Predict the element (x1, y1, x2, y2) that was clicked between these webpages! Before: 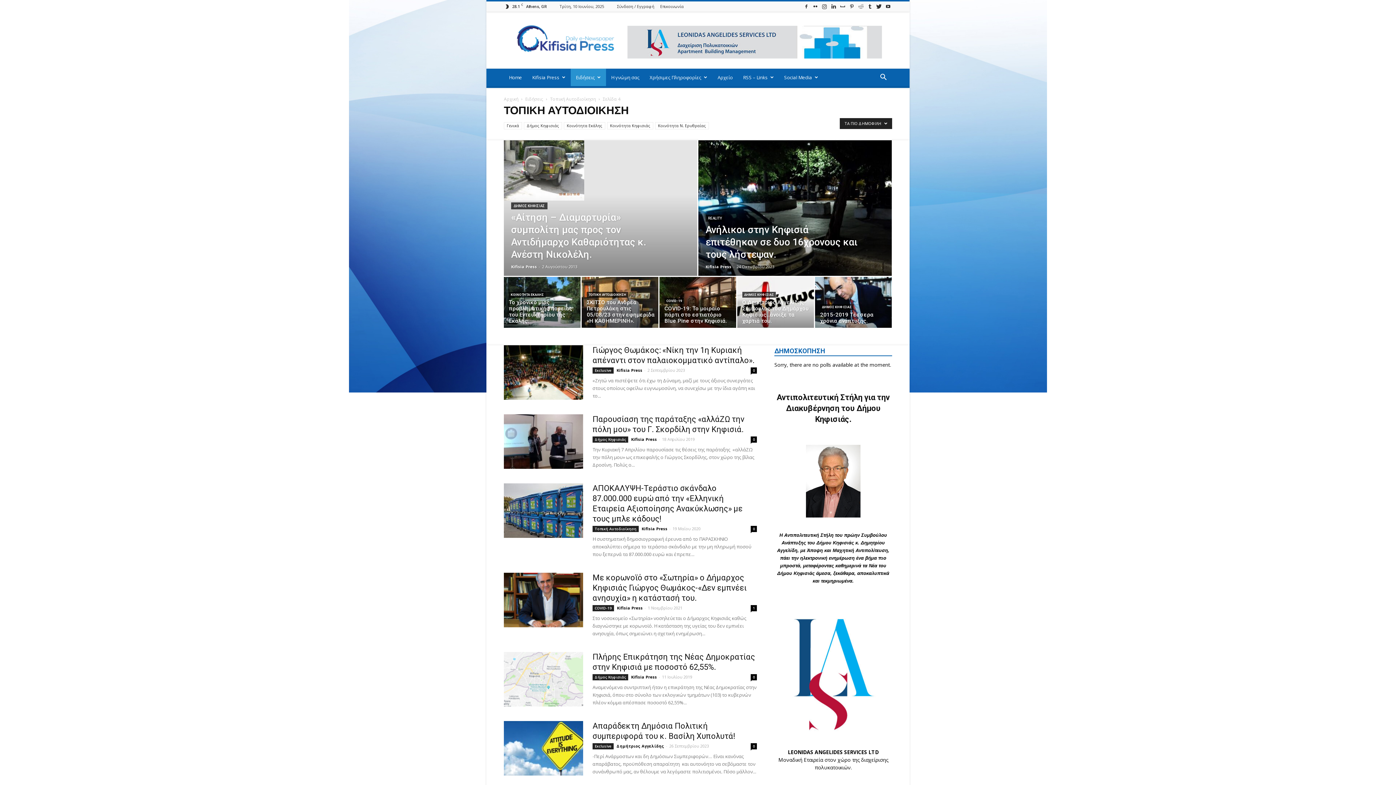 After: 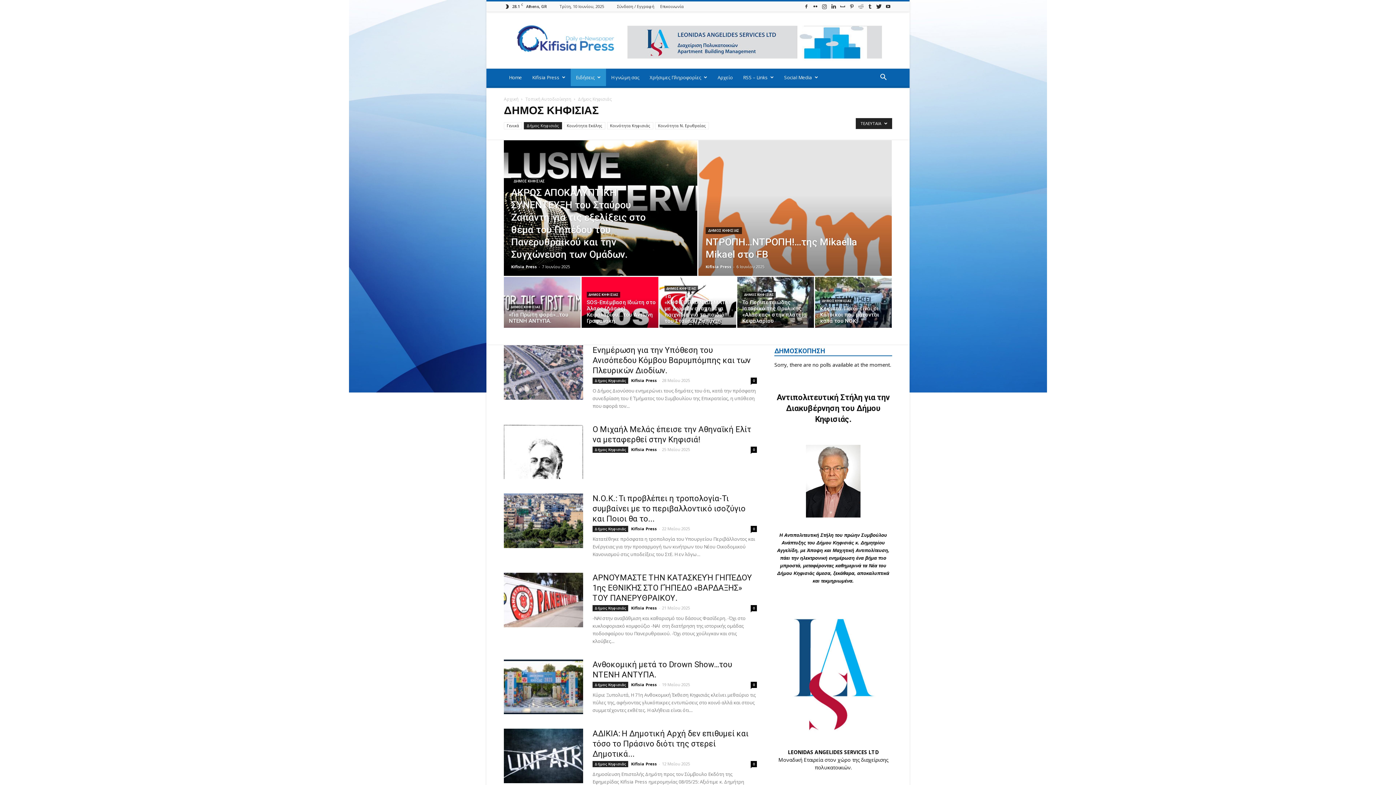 Action: bbox: (592, 674, 628, 680) label: Δήμος Κηφισιάς